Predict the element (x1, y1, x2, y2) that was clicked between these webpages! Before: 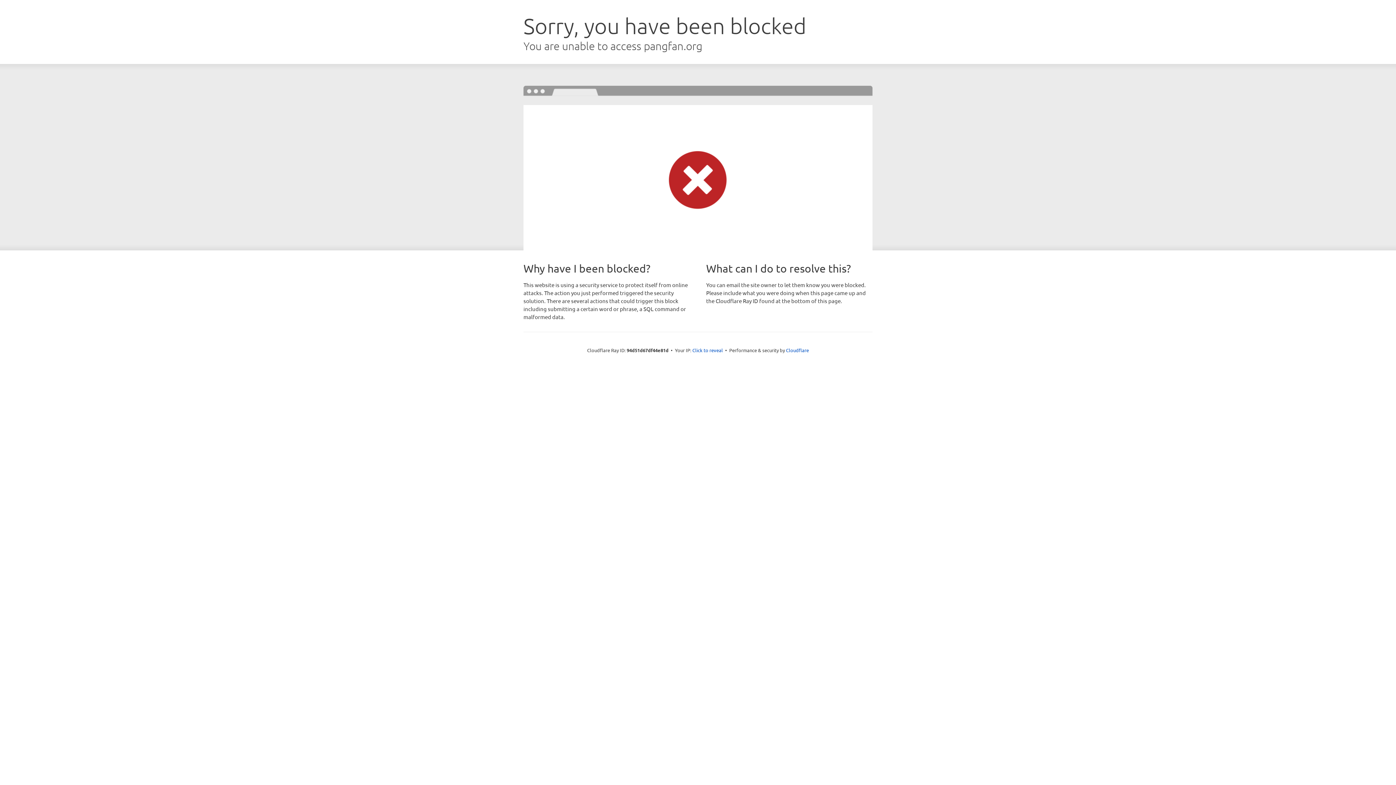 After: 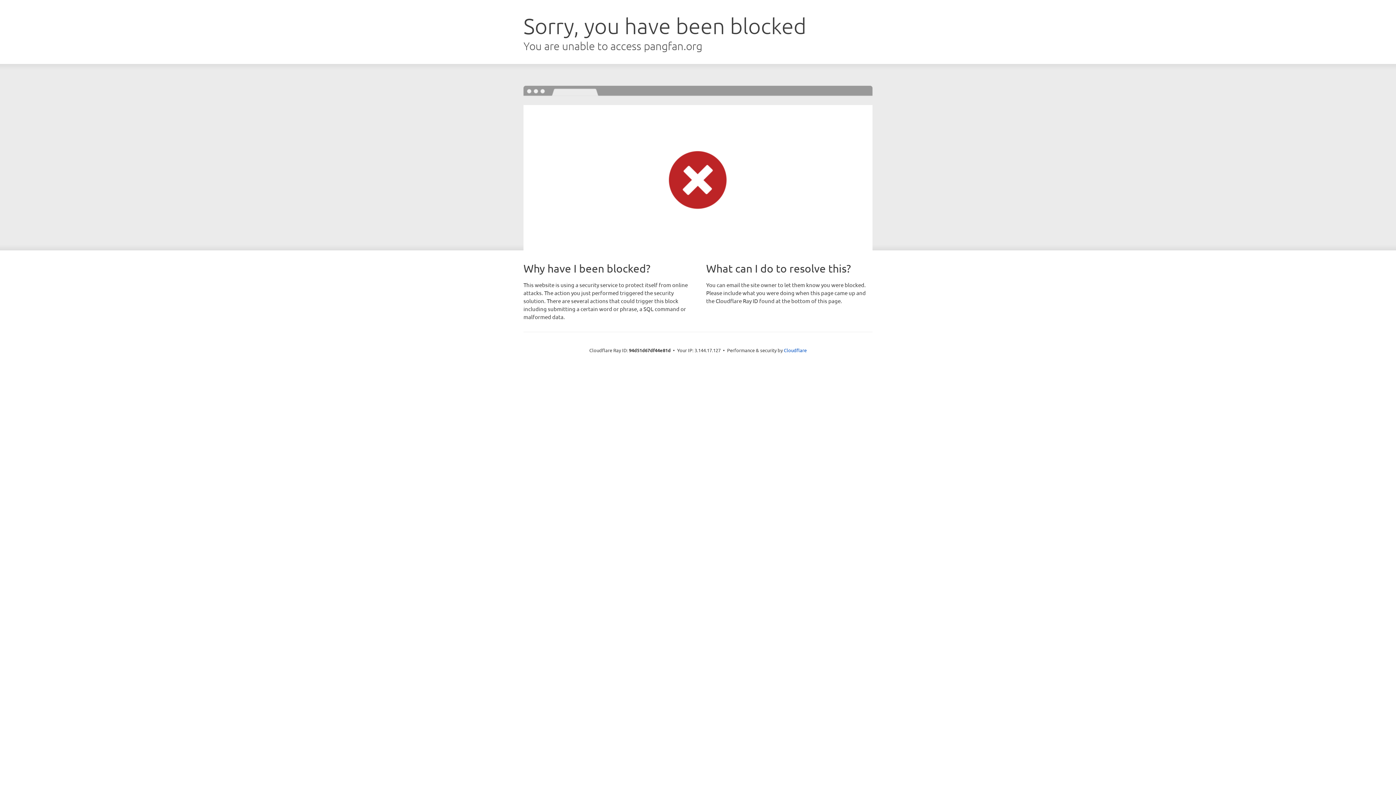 Action: label: Click to reveal bbox: (692, 346, 723, 353)